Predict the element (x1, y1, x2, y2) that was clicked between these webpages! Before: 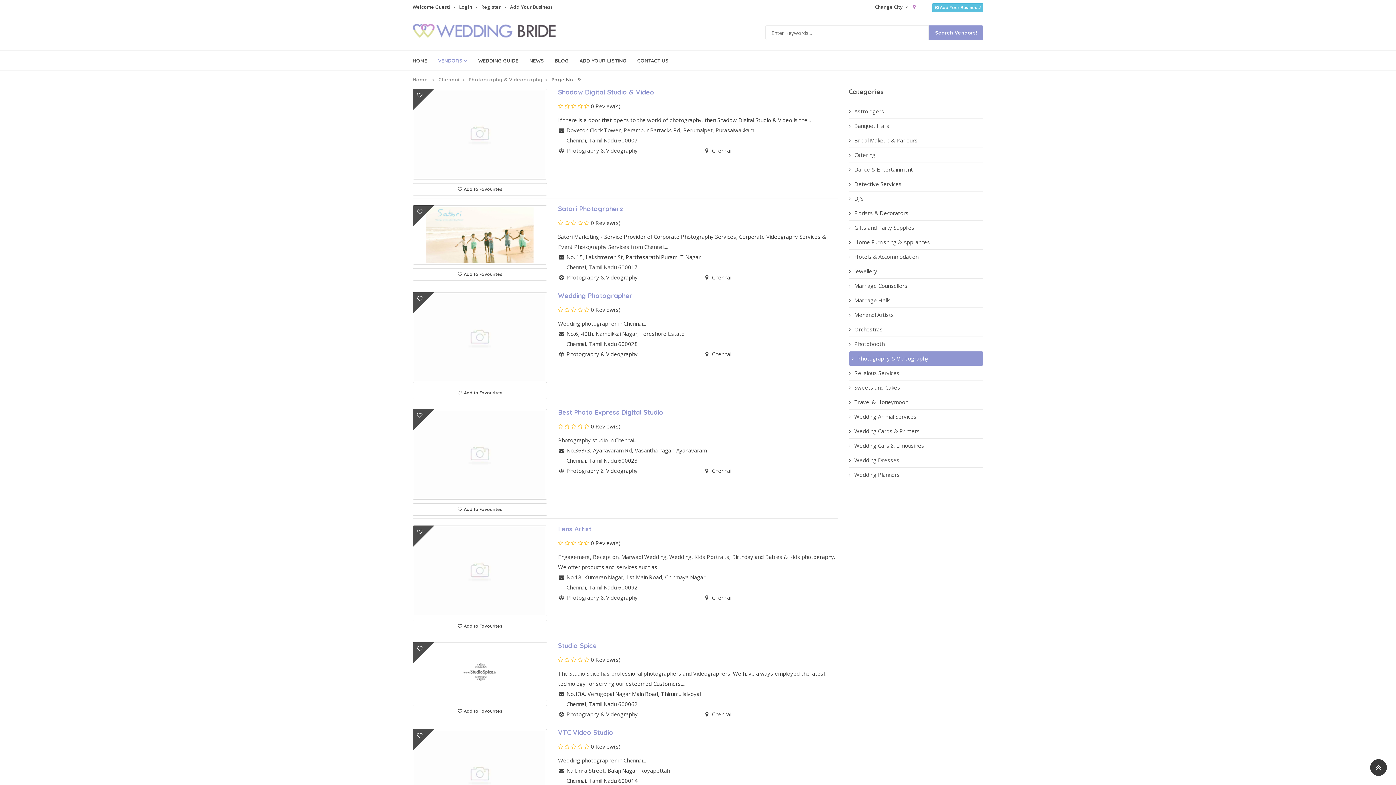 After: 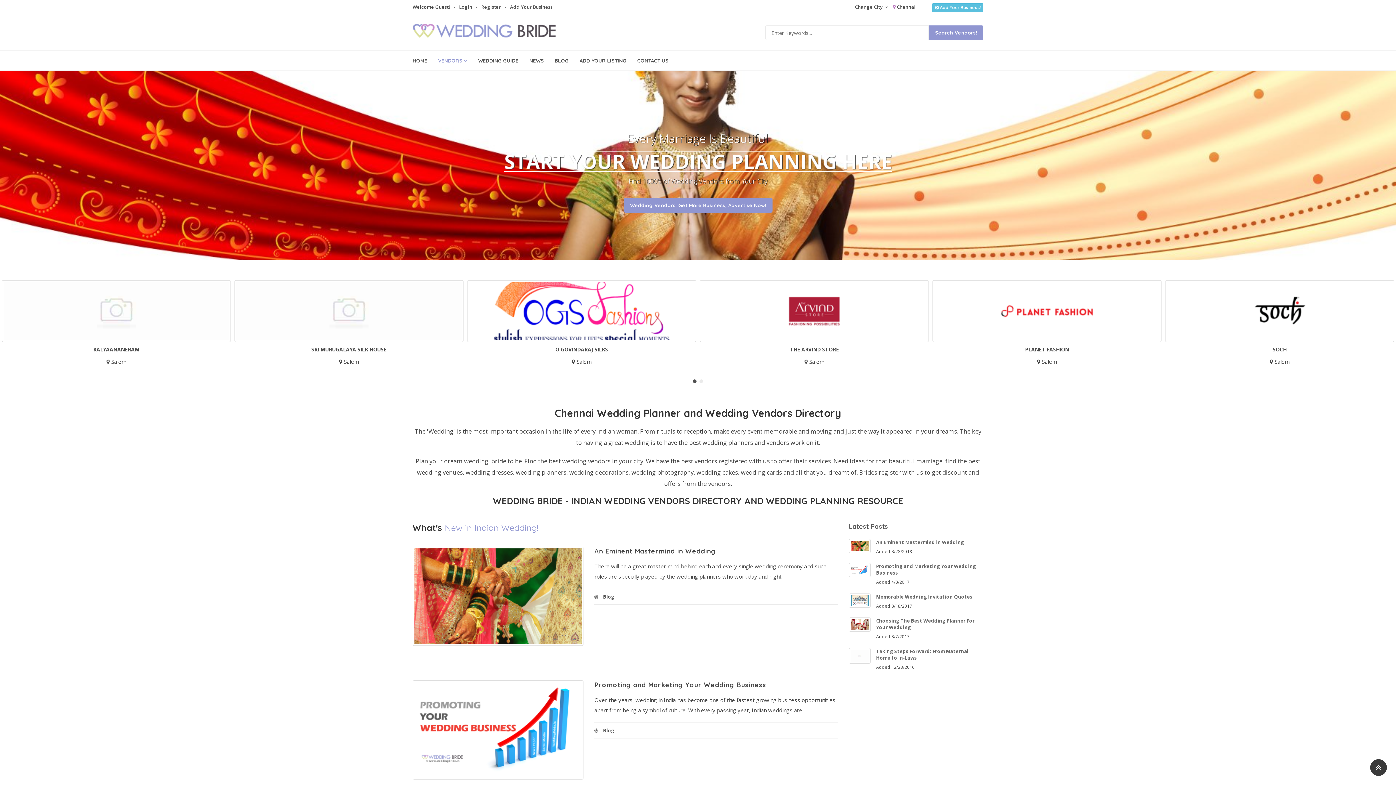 Action: label: Home bbox: (412, 76, 428, 82)